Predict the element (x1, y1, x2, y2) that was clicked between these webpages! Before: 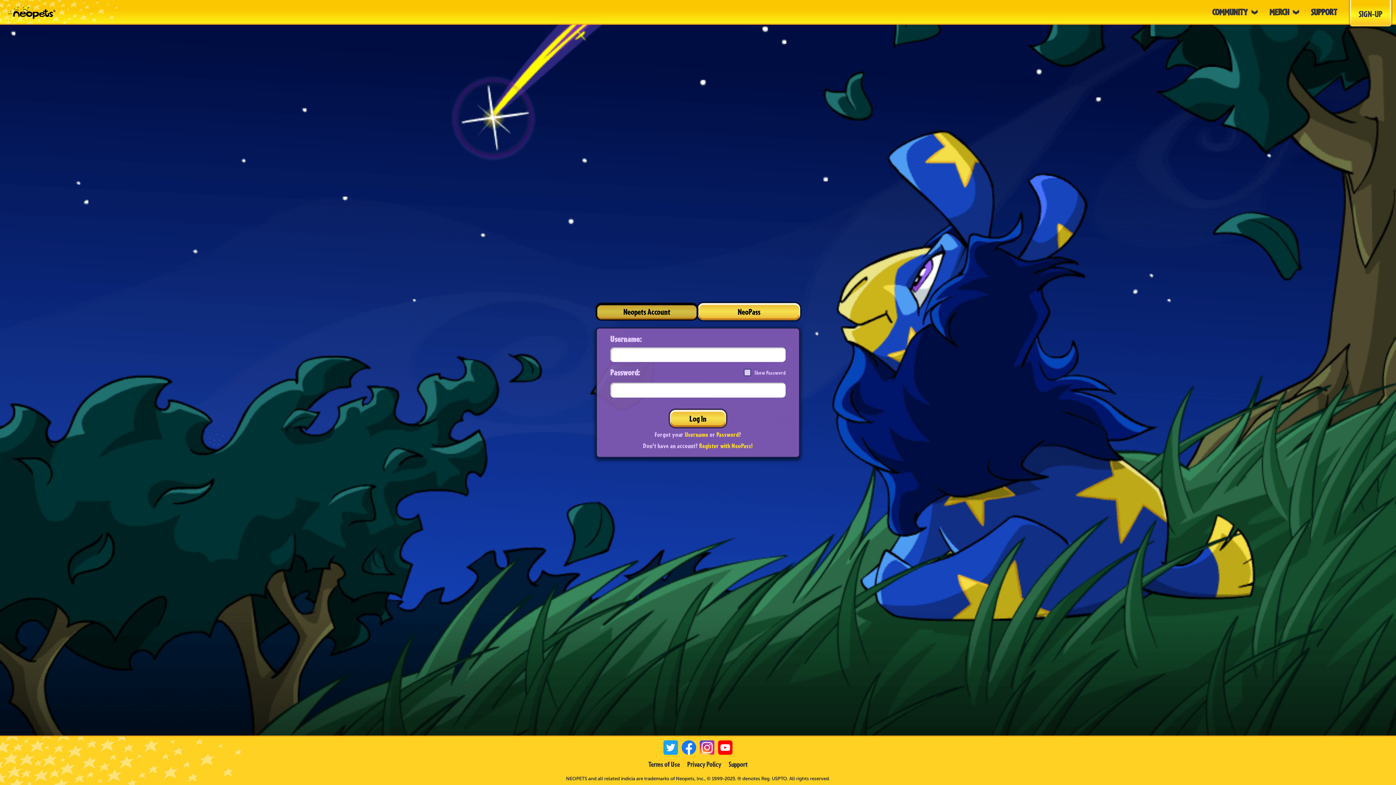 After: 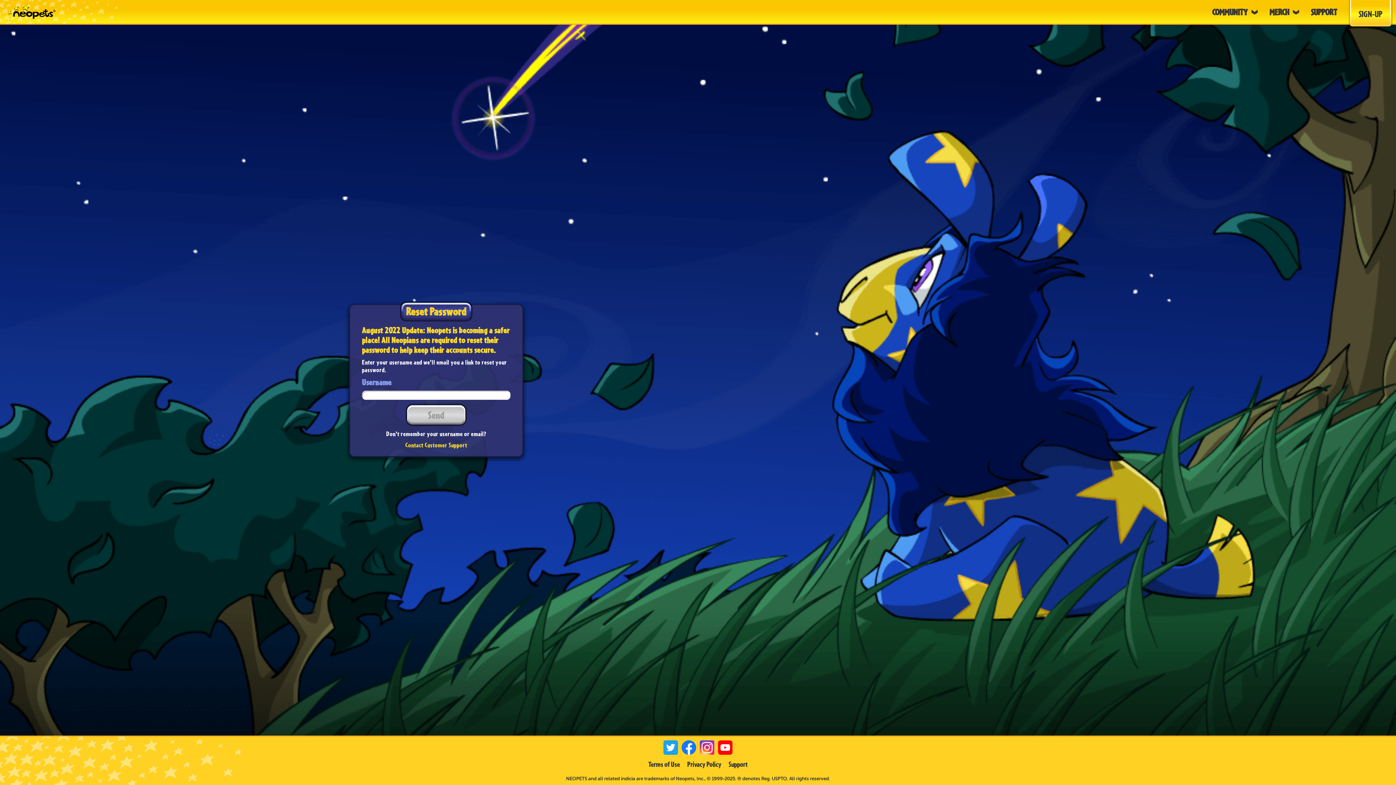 Action: label: Password bbox: (716, 430, 739, 438)